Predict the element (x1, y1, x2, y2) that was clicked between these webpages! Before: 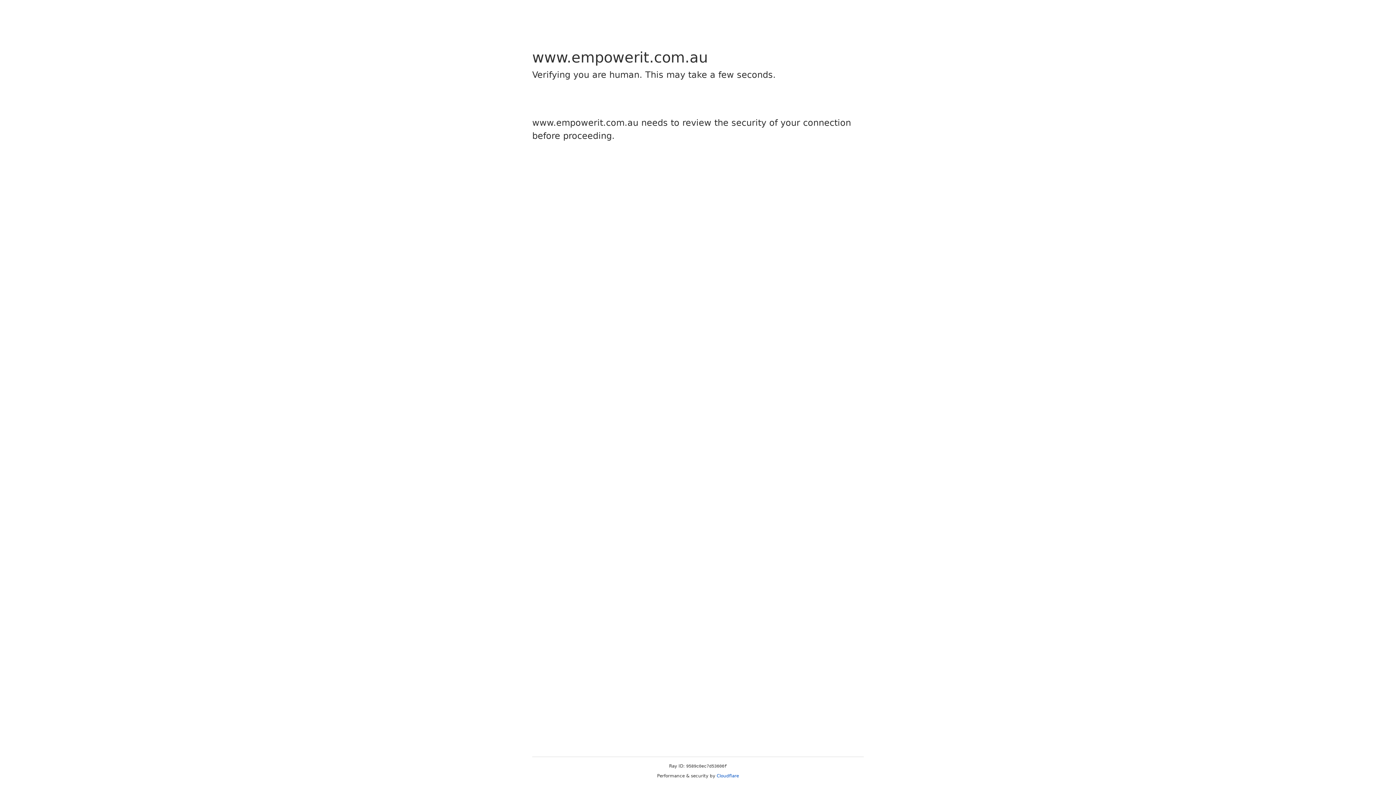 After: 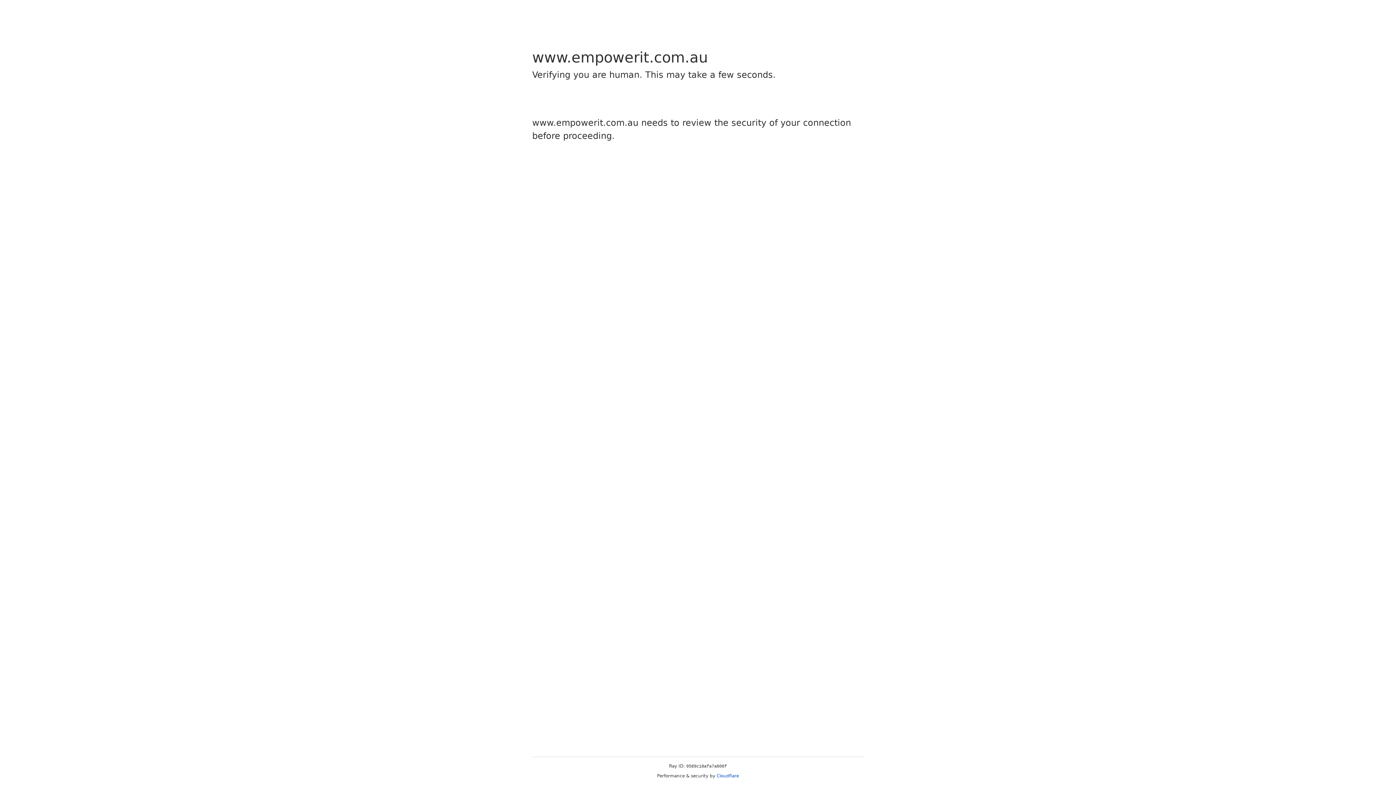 Action: label: Cloudflare bbox: (716, 773, 739, 778)